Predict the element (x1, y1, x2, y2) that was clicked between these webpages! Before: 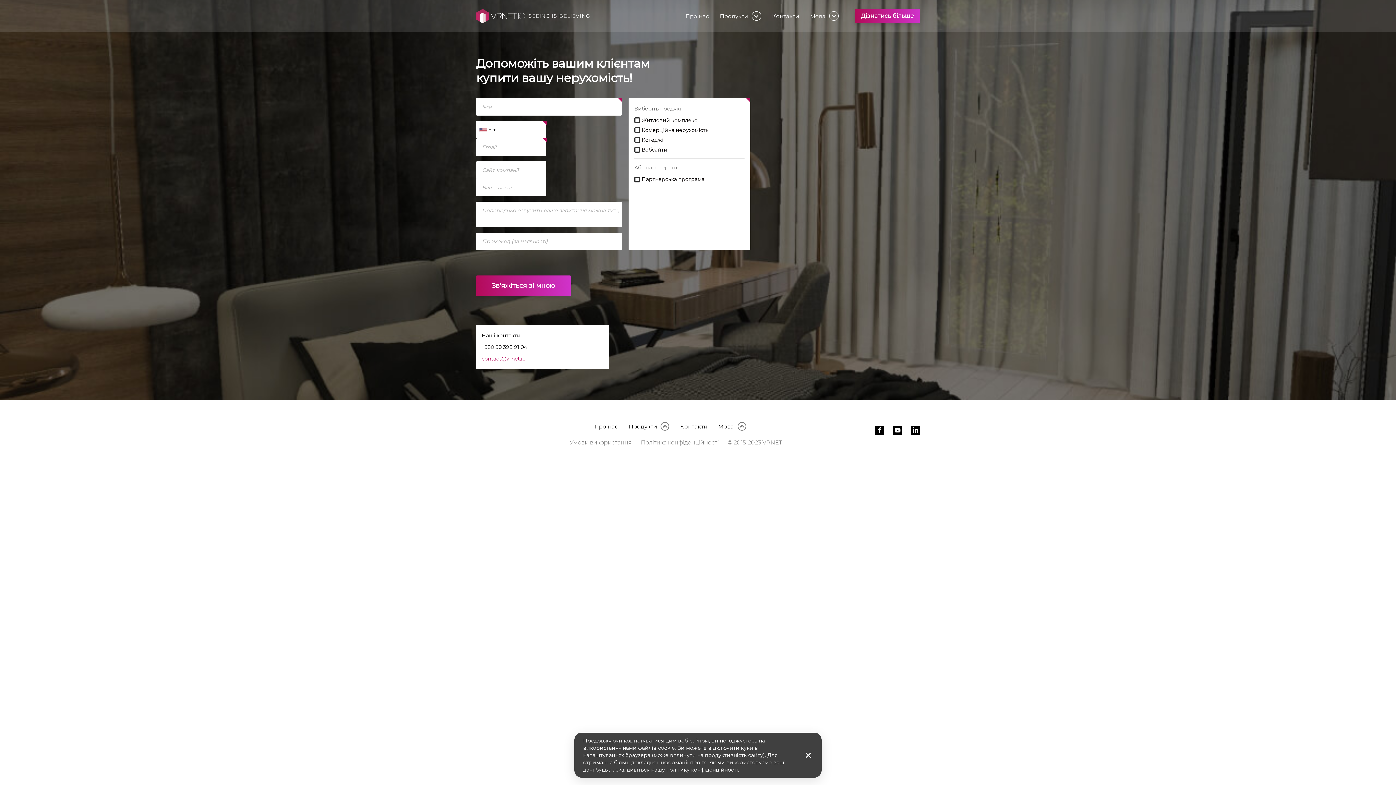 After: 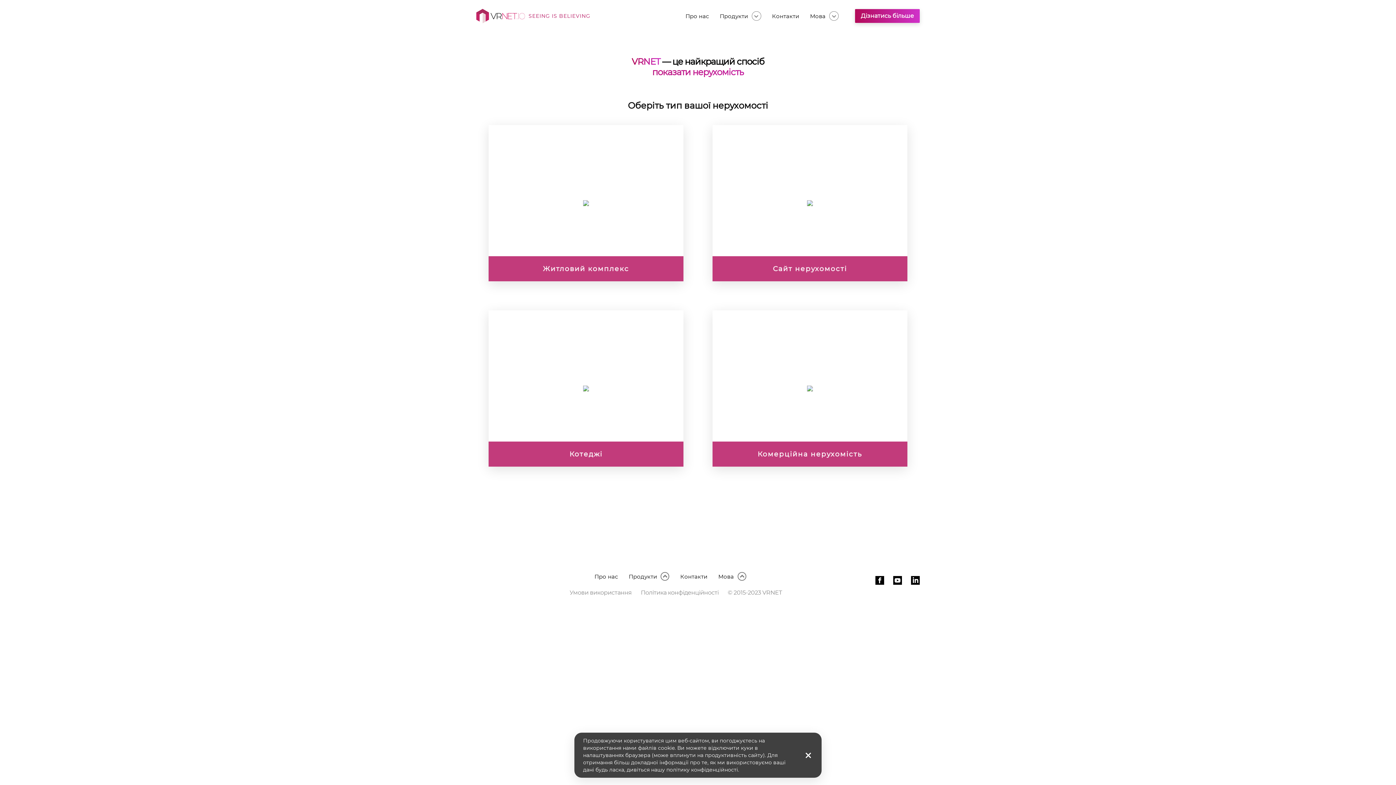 Action: bbox: (476, 8, 624, 23) label: SEEING IS BELIEVING